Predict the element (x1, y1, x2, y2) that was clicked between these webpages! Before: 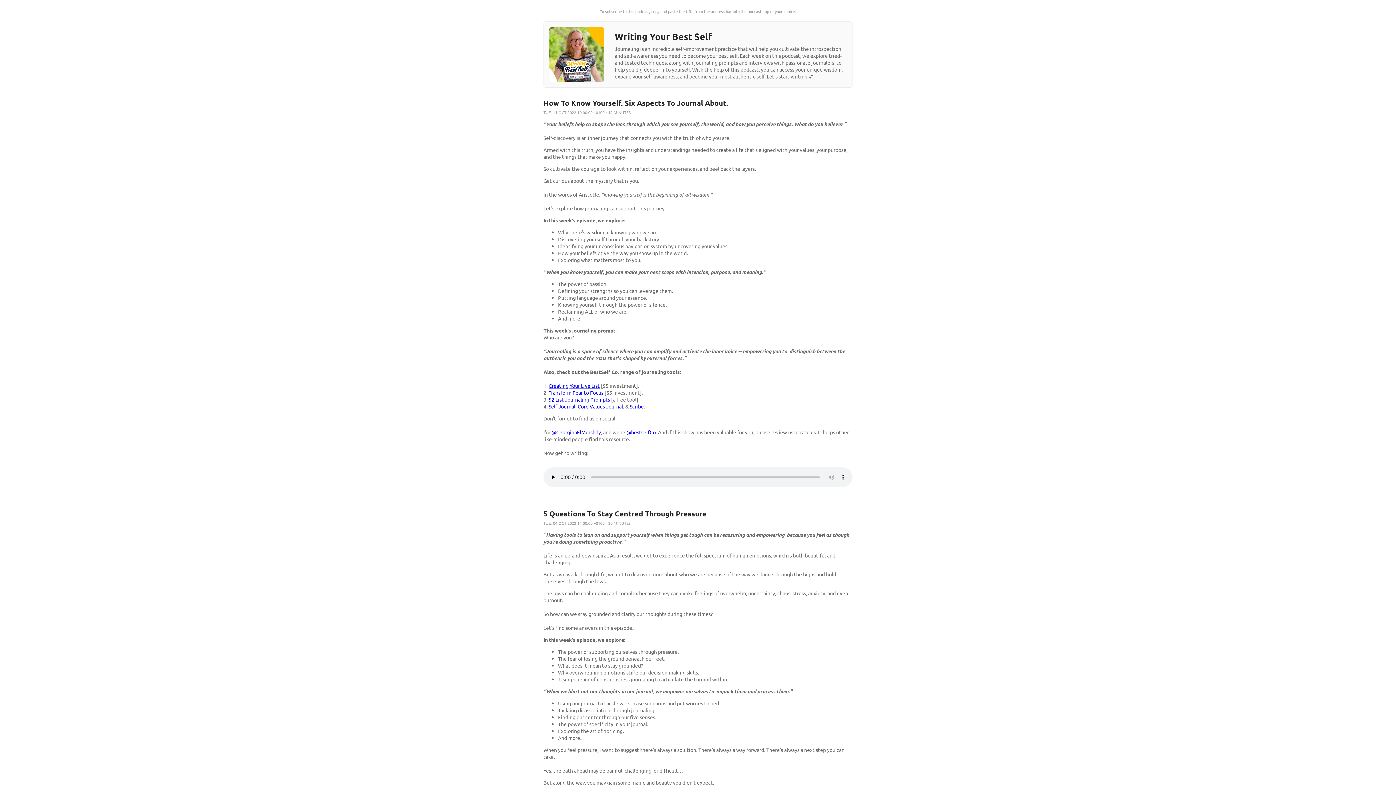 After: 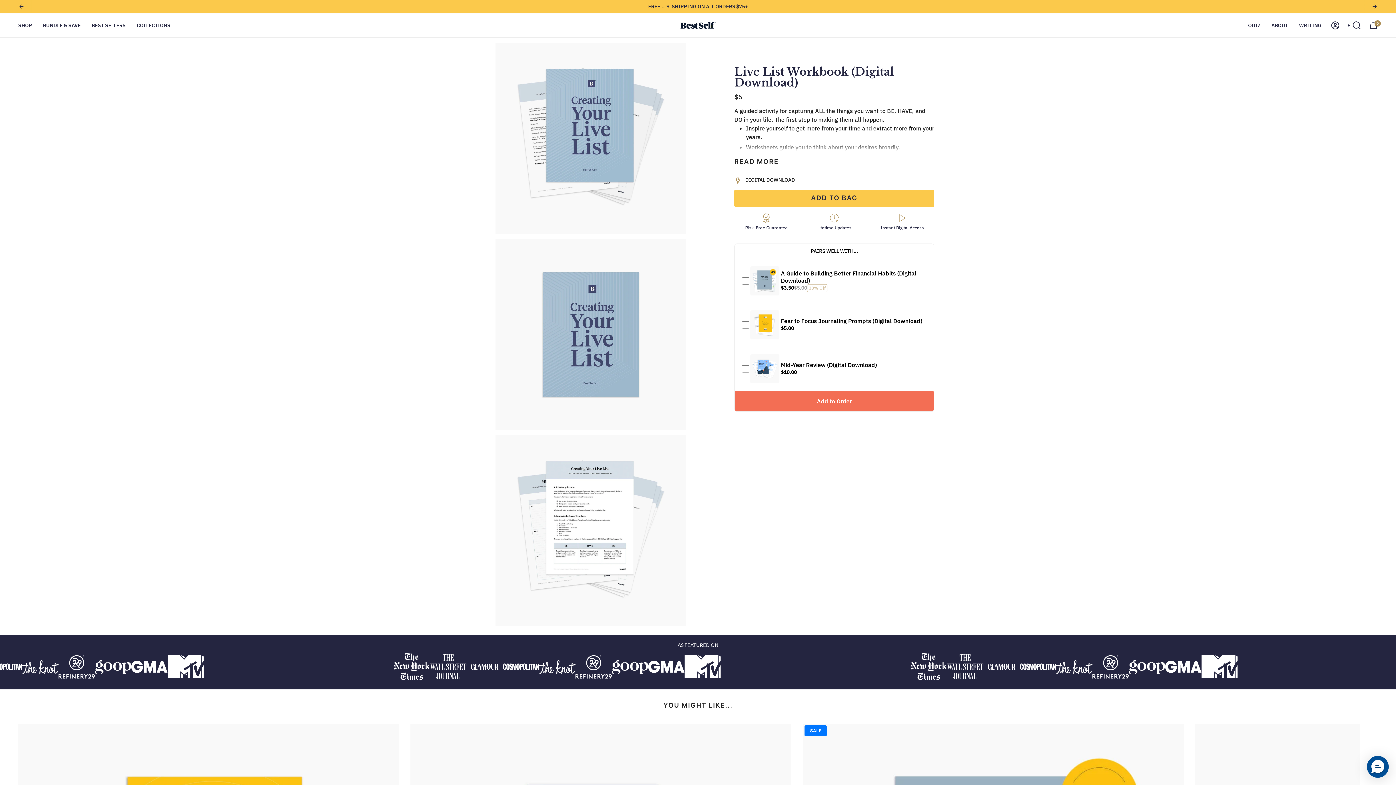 Action: label: Creating Your Live List bbox: (548, 382, 600, 389)